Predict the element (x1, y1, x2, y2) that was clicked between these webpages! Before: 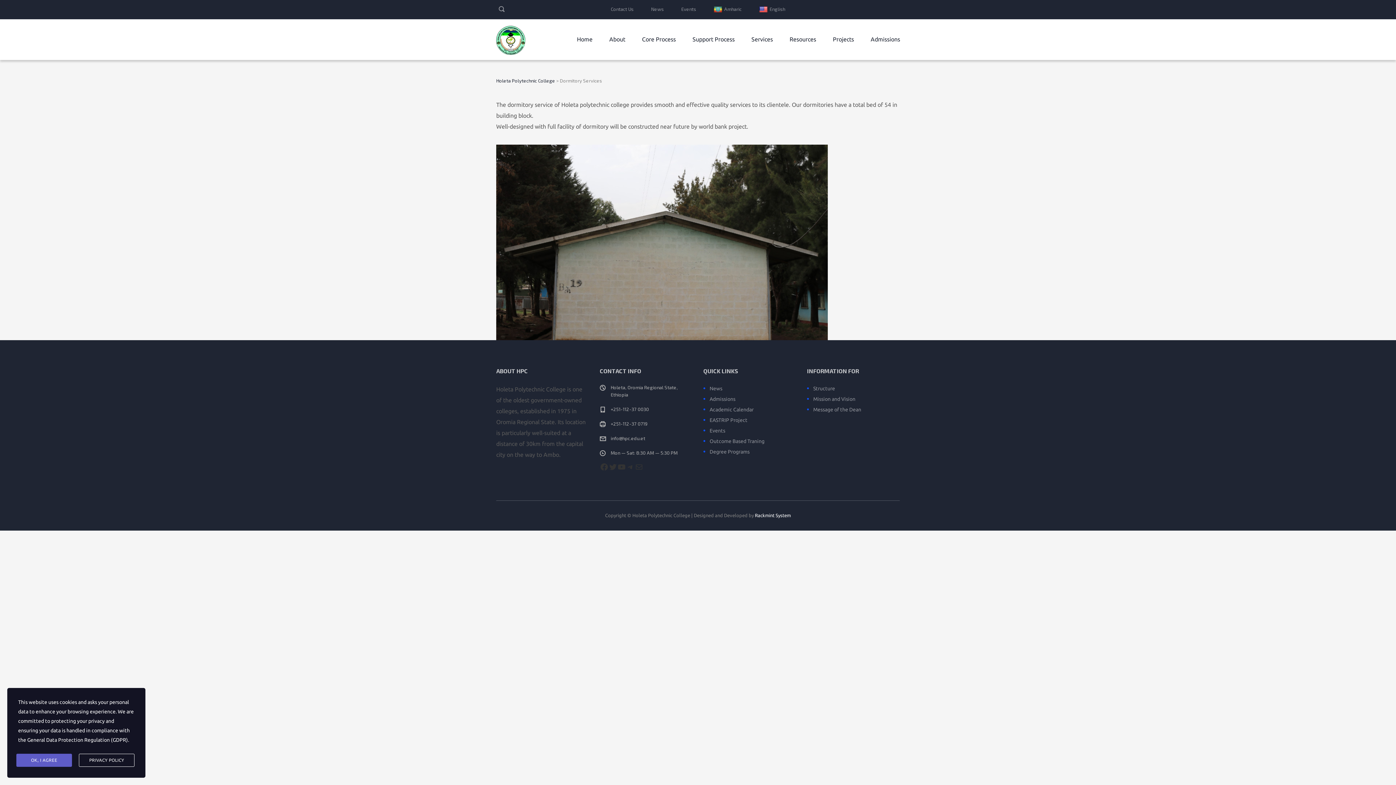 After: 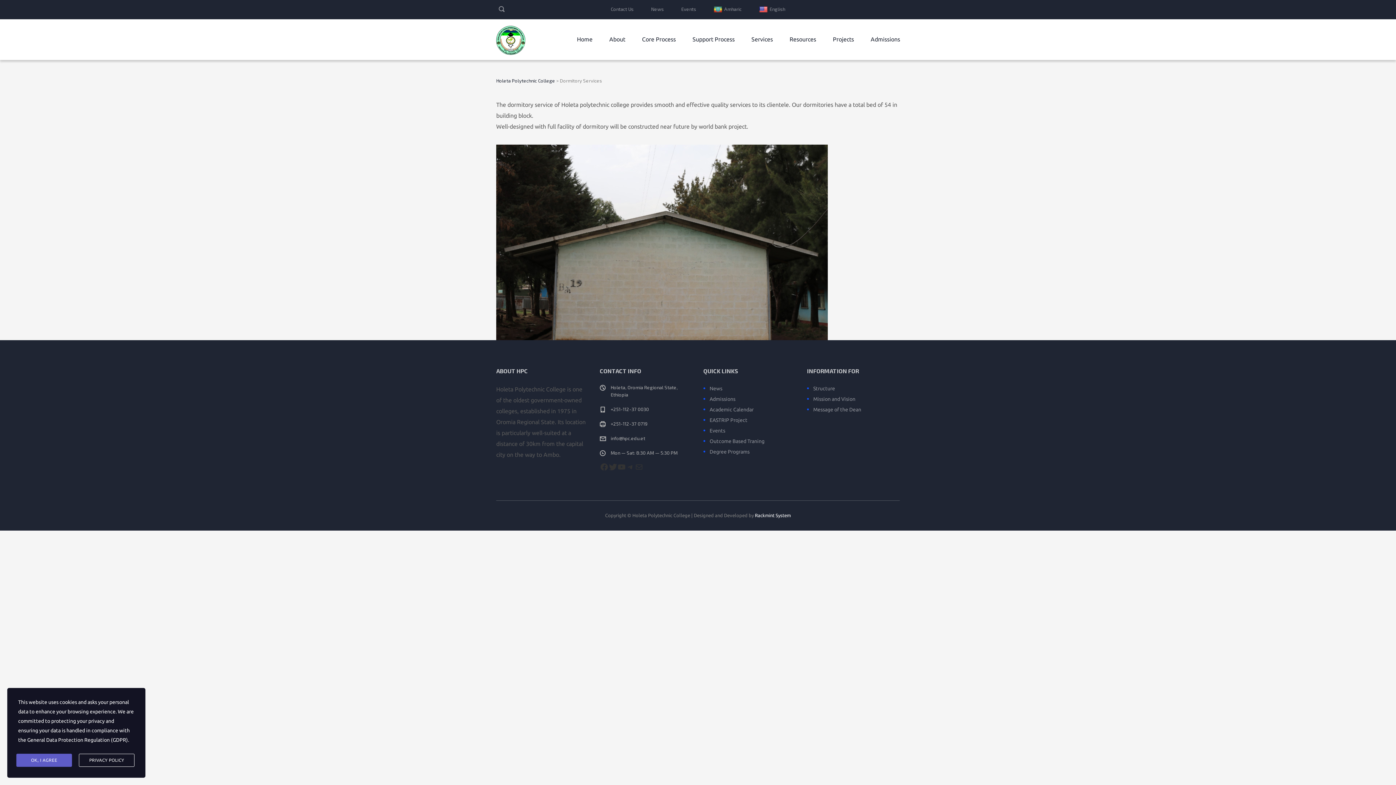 Action: label: Twitter bbox: (608, 462, 617, 471)